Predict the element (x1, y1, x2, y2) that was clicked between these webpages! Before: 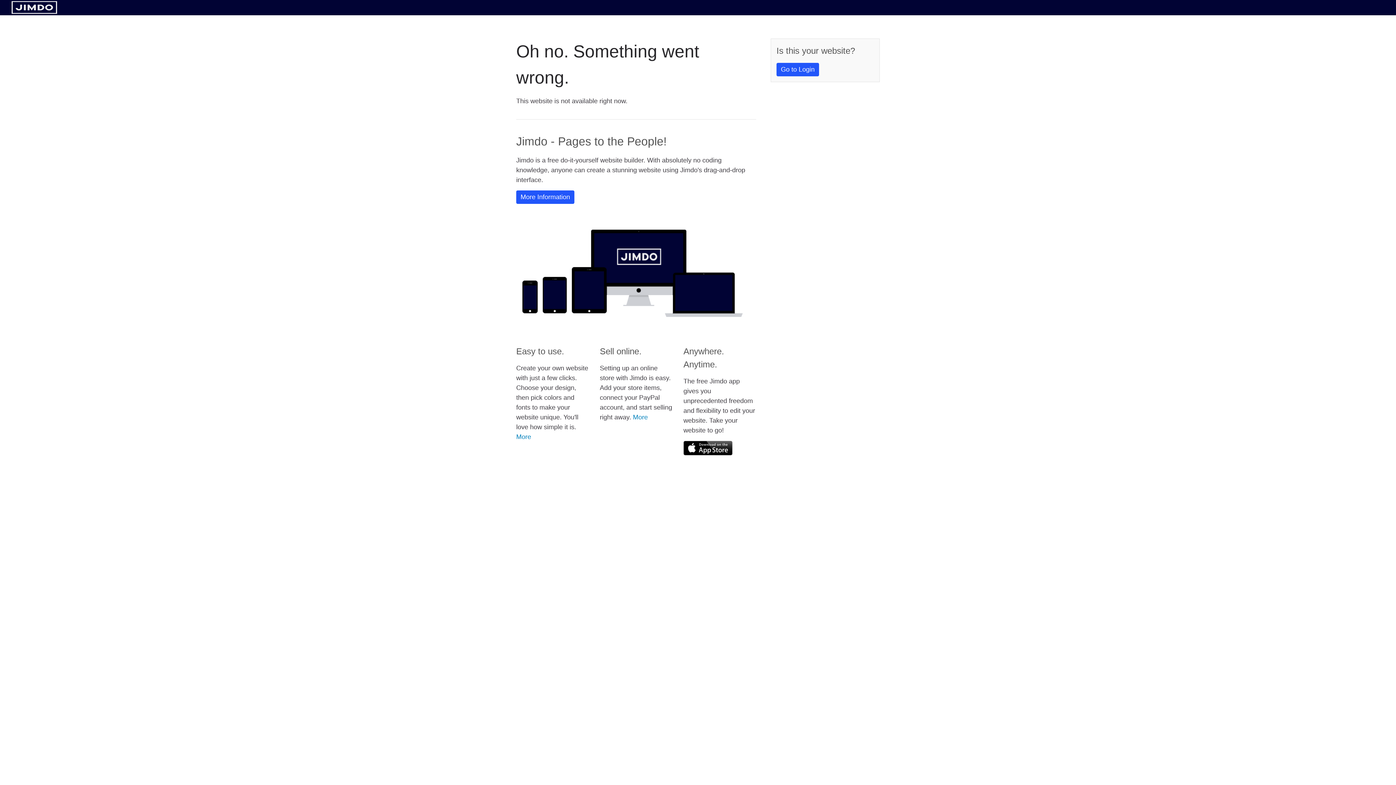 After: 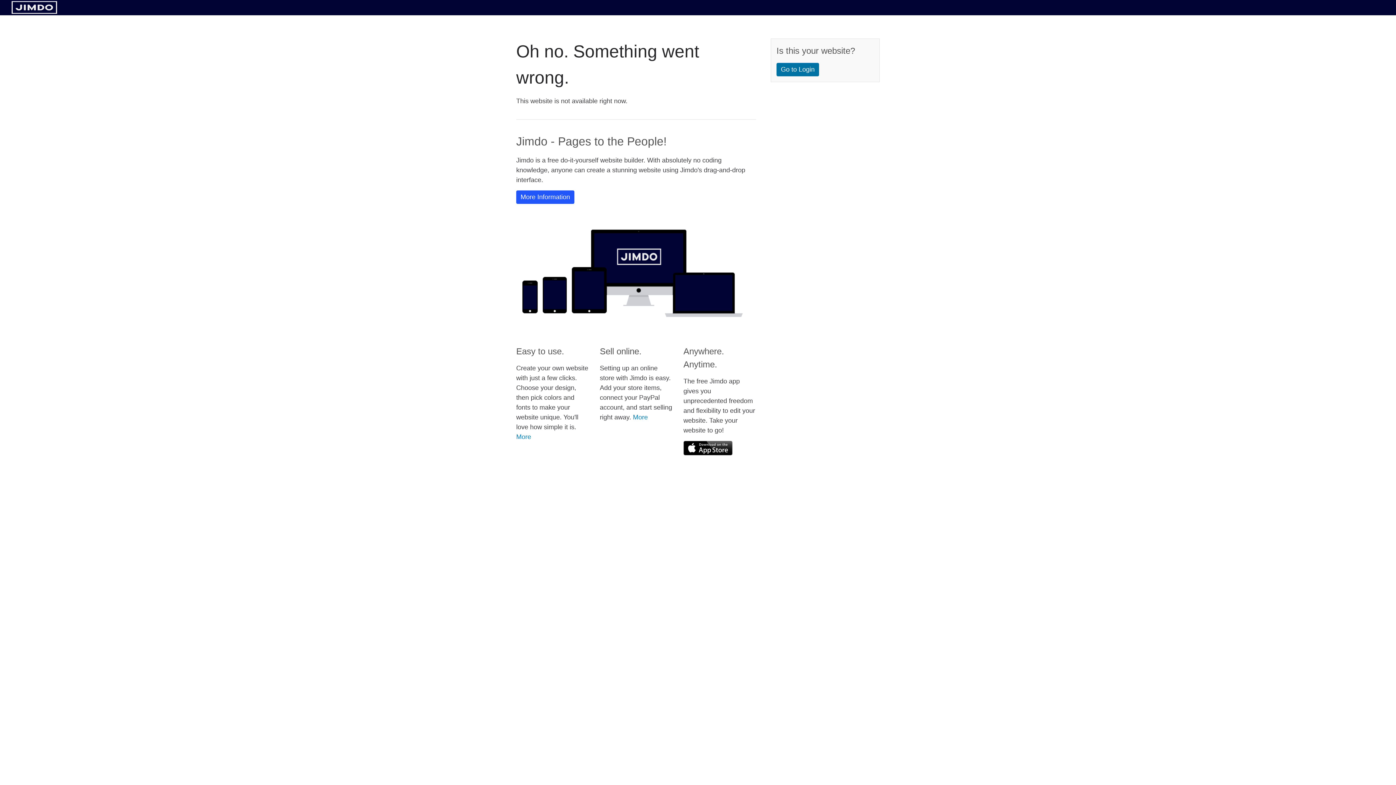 Action: label: Go to Login bbox: (776, 62, 819, 76)